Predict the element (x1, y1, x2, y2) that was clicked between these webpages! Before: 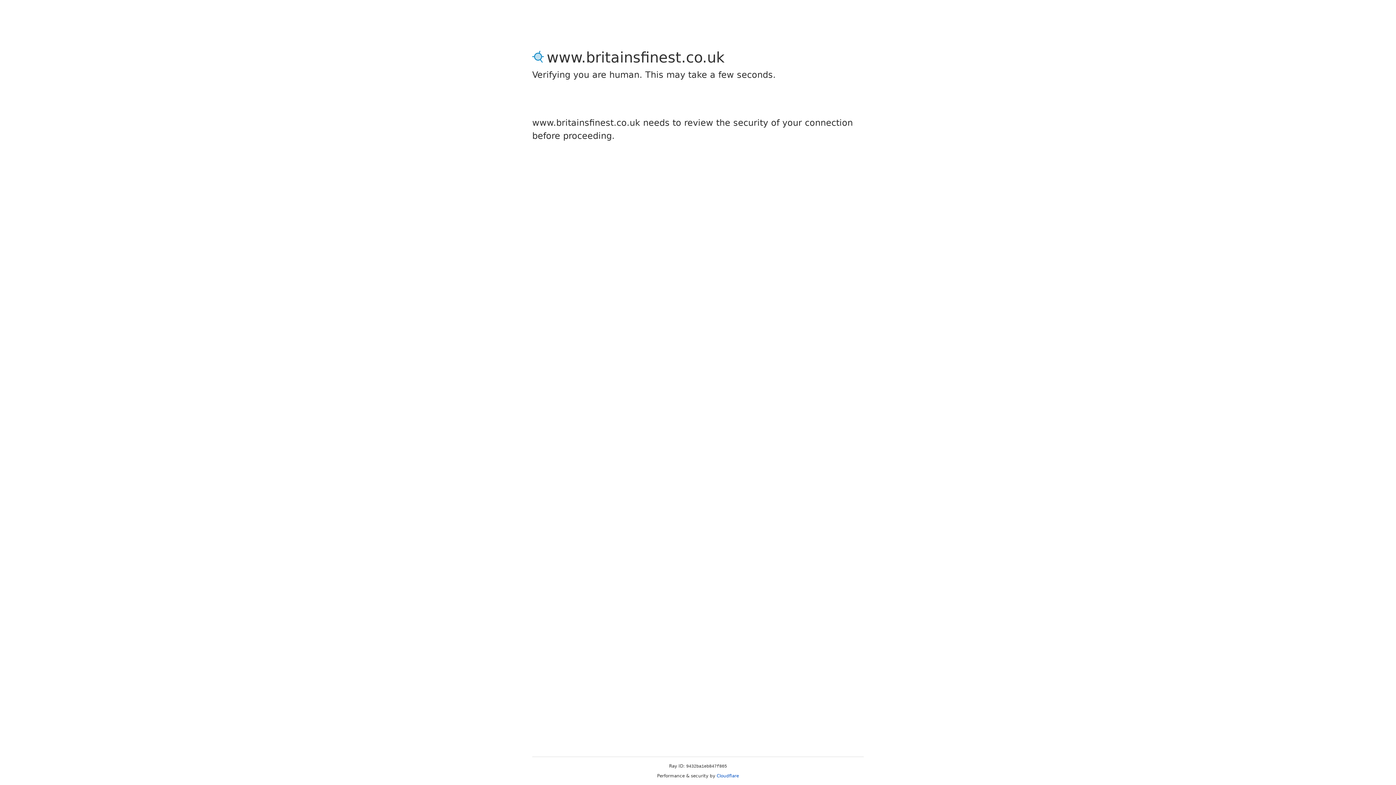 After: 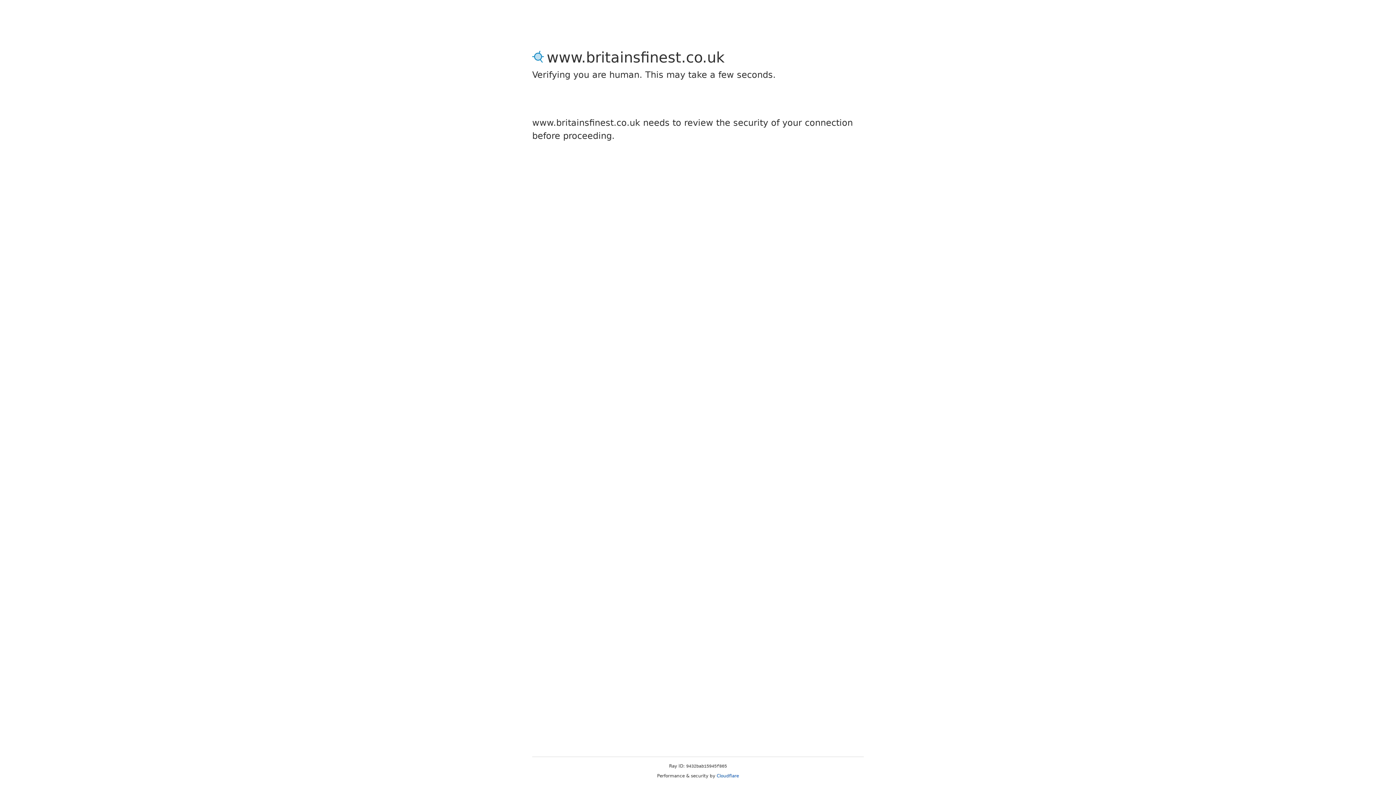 Action: bbox: (716, 773, 739, 778) label: Cloudflare